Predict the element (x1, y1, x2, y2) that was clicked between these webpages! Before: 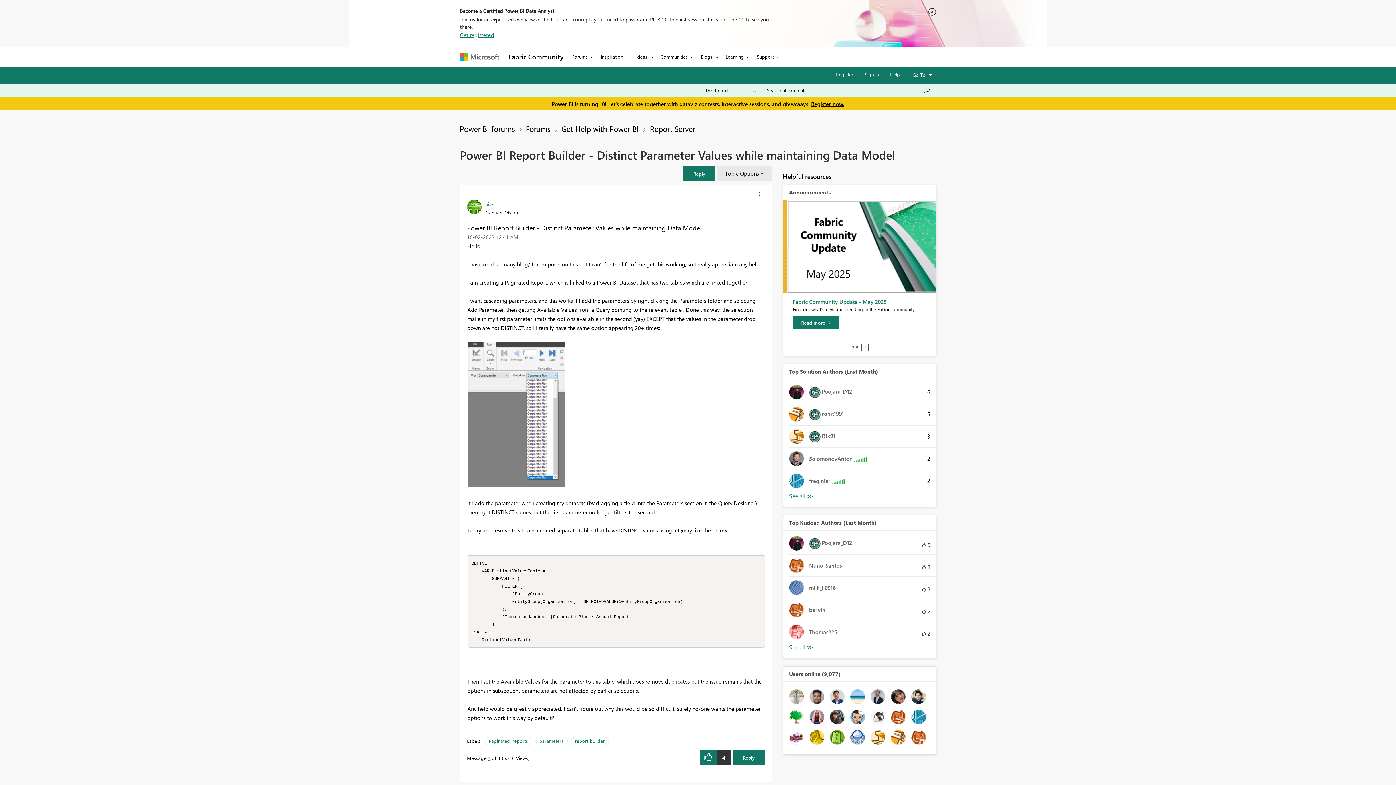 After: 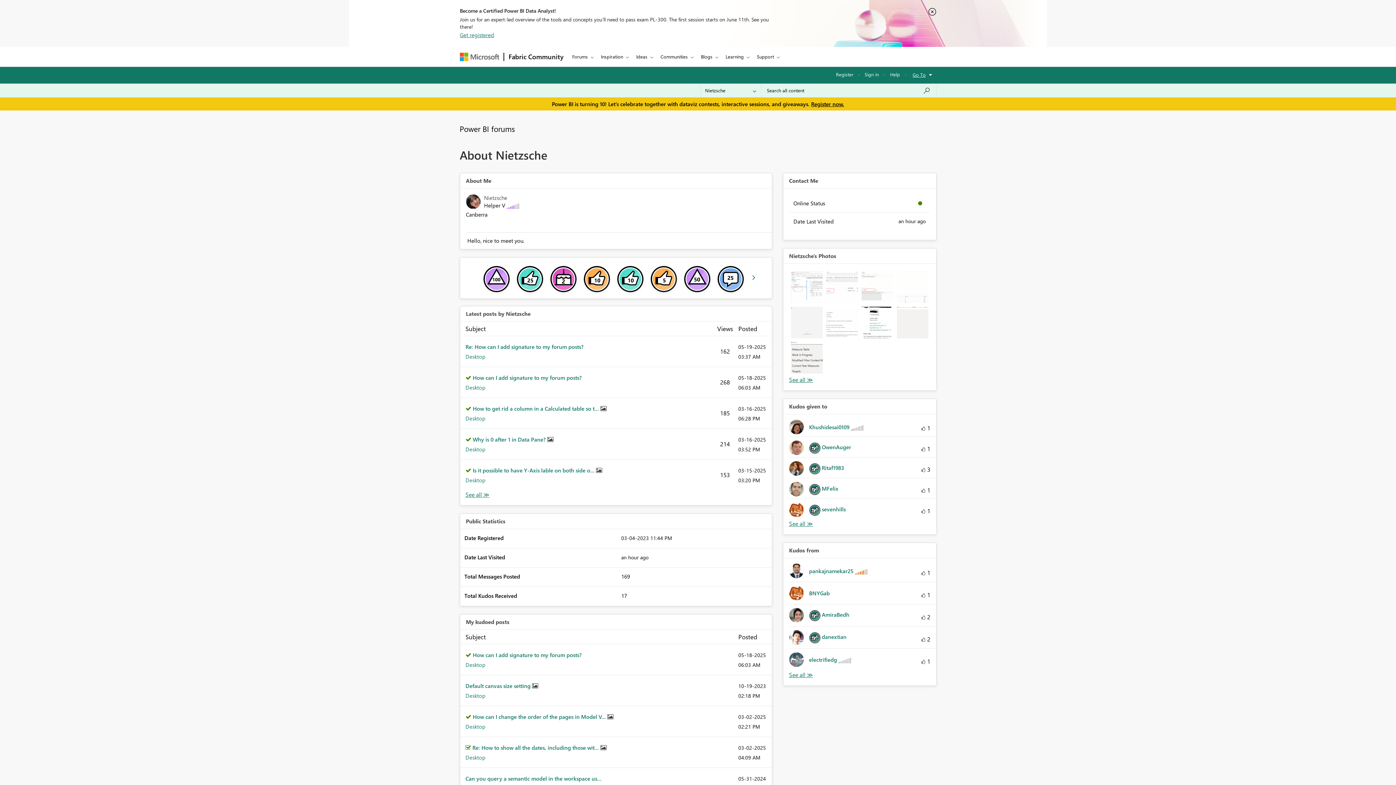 Action: bbox: (891, 692, 905, 700)